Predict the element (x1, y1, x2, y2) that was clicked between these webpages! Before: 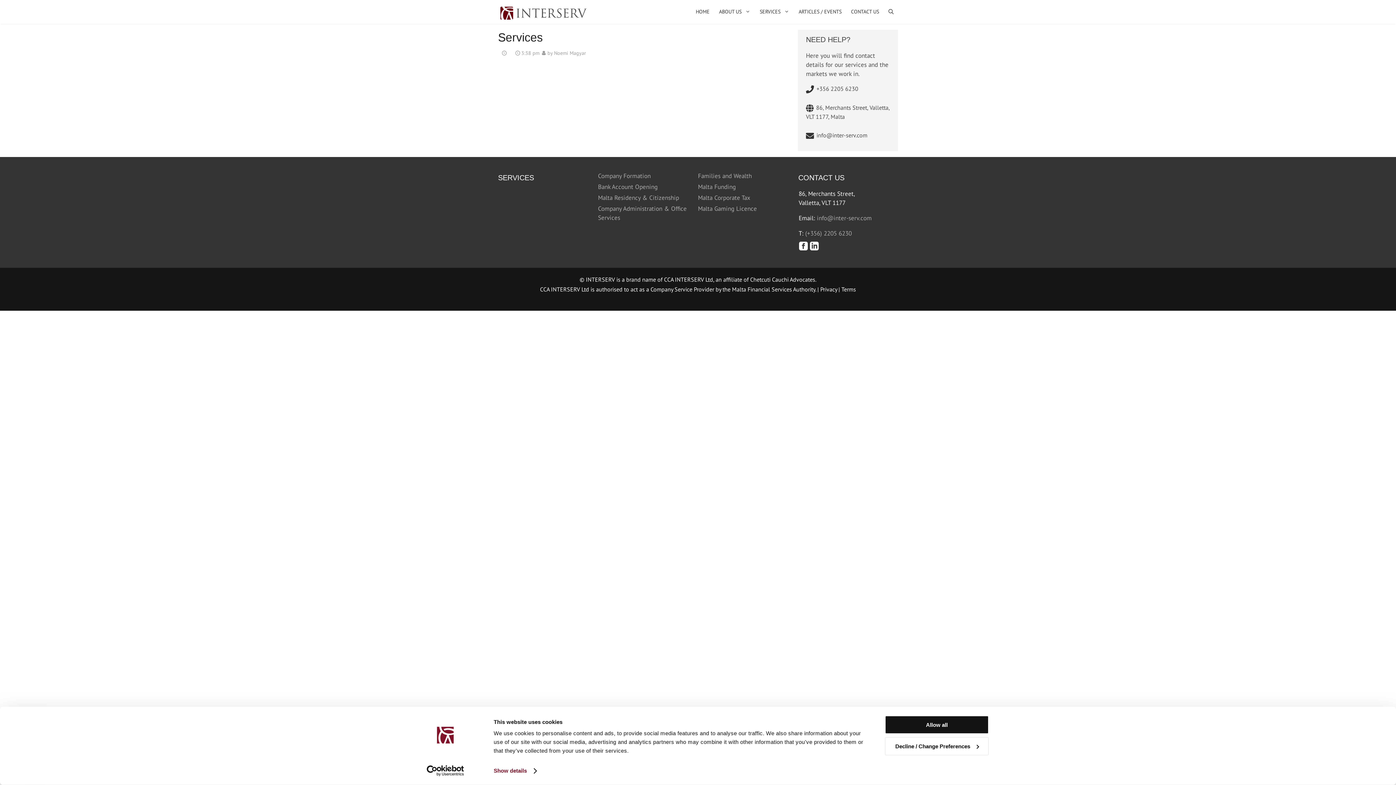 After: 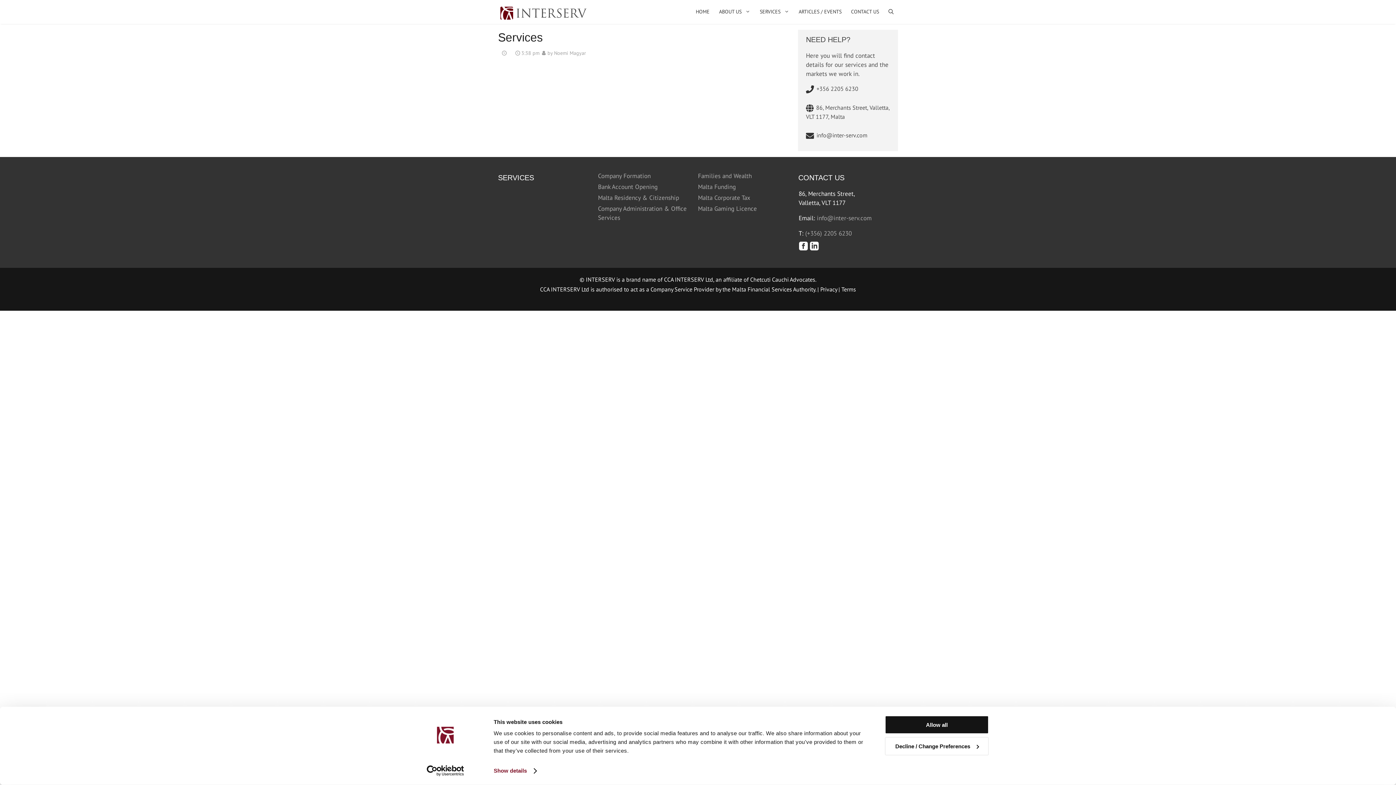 Action: bbox: (508, 49, 539, 56) label: 3:38 pm